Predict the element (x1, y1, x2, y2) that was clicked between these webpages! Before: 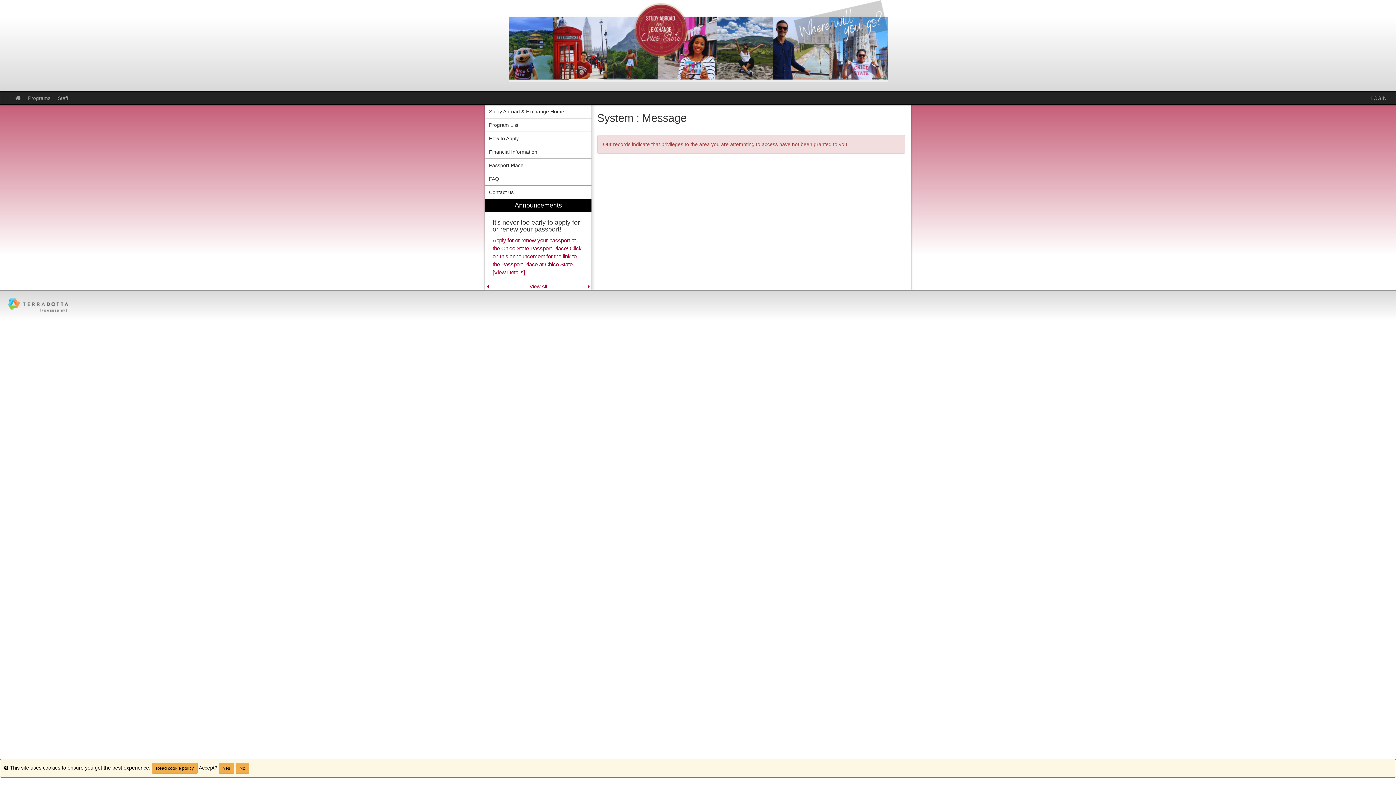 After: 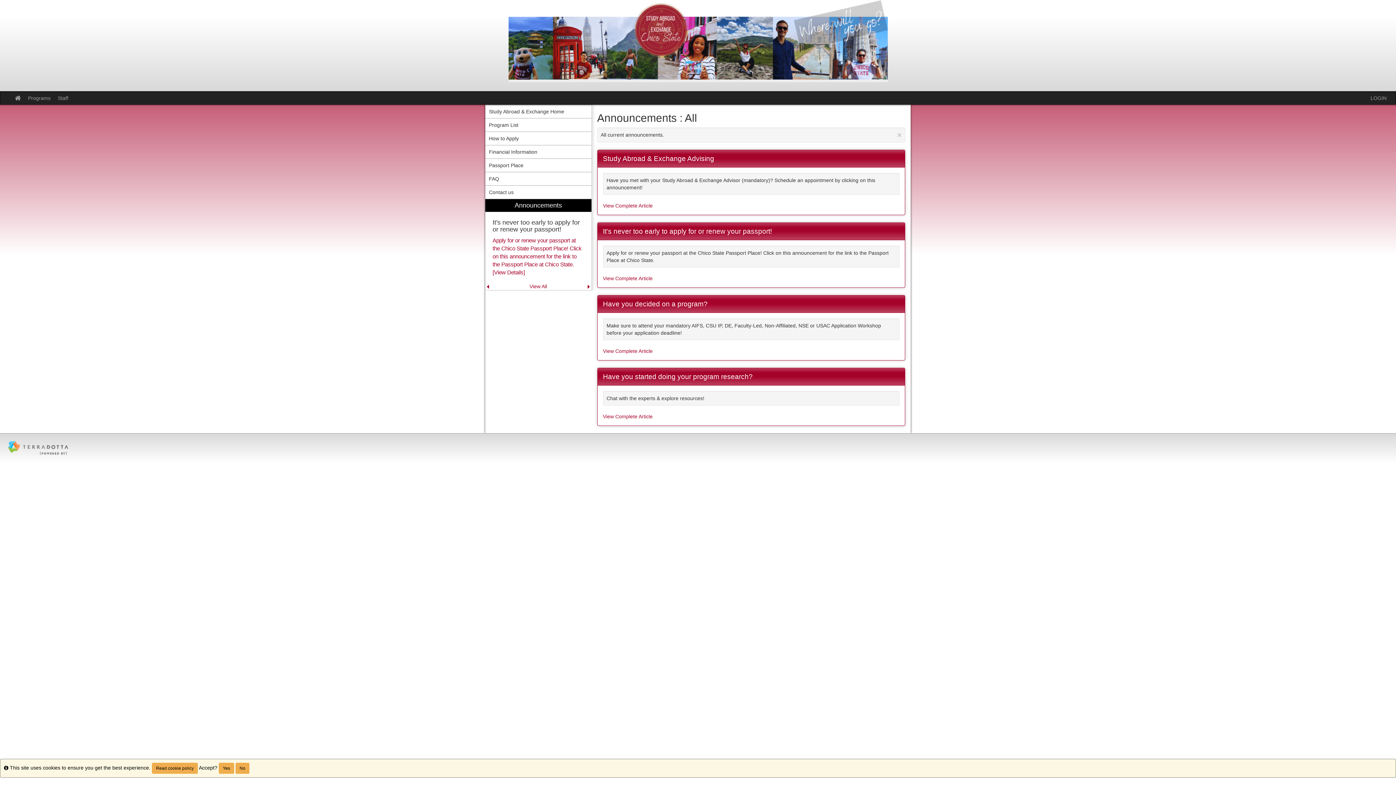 Action: label: View All bbox: (529, 283, 547, 289)